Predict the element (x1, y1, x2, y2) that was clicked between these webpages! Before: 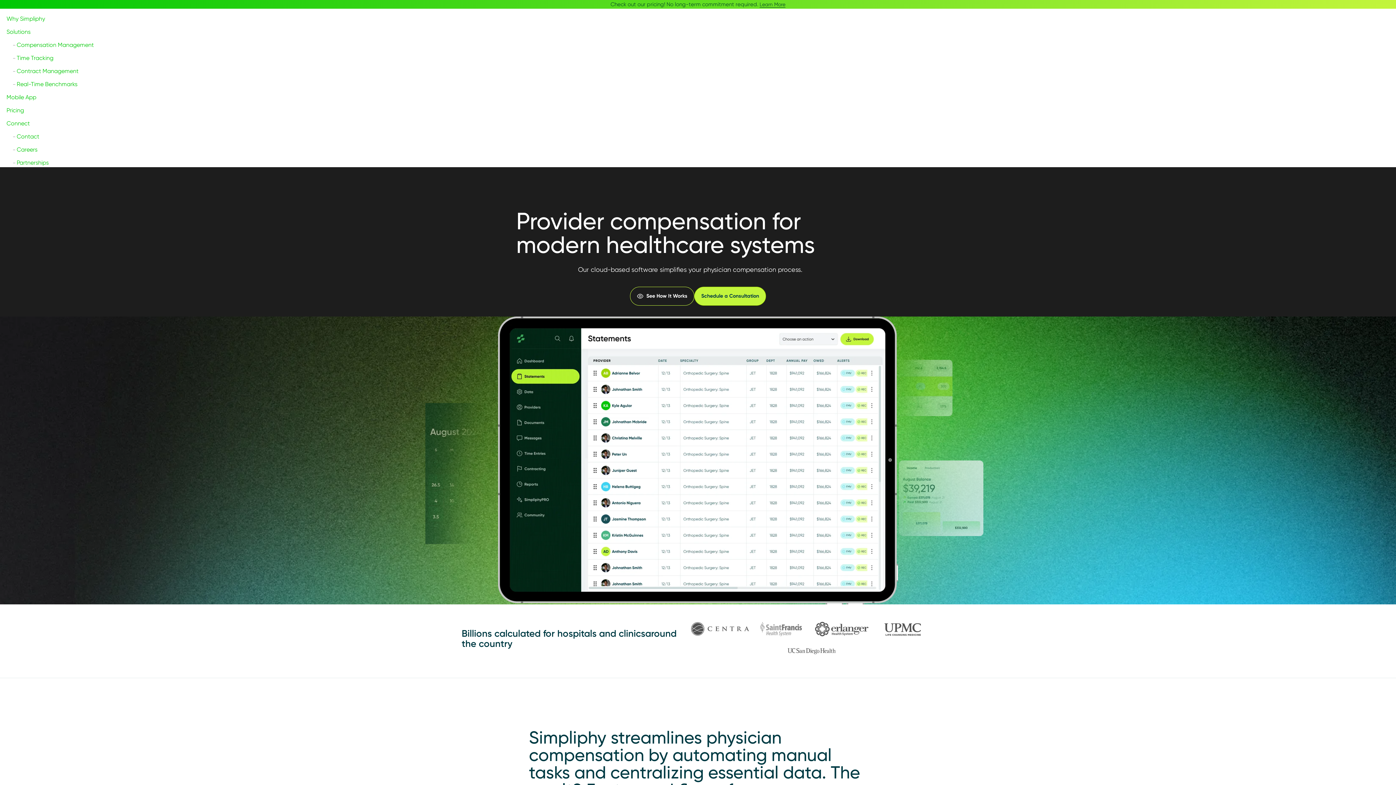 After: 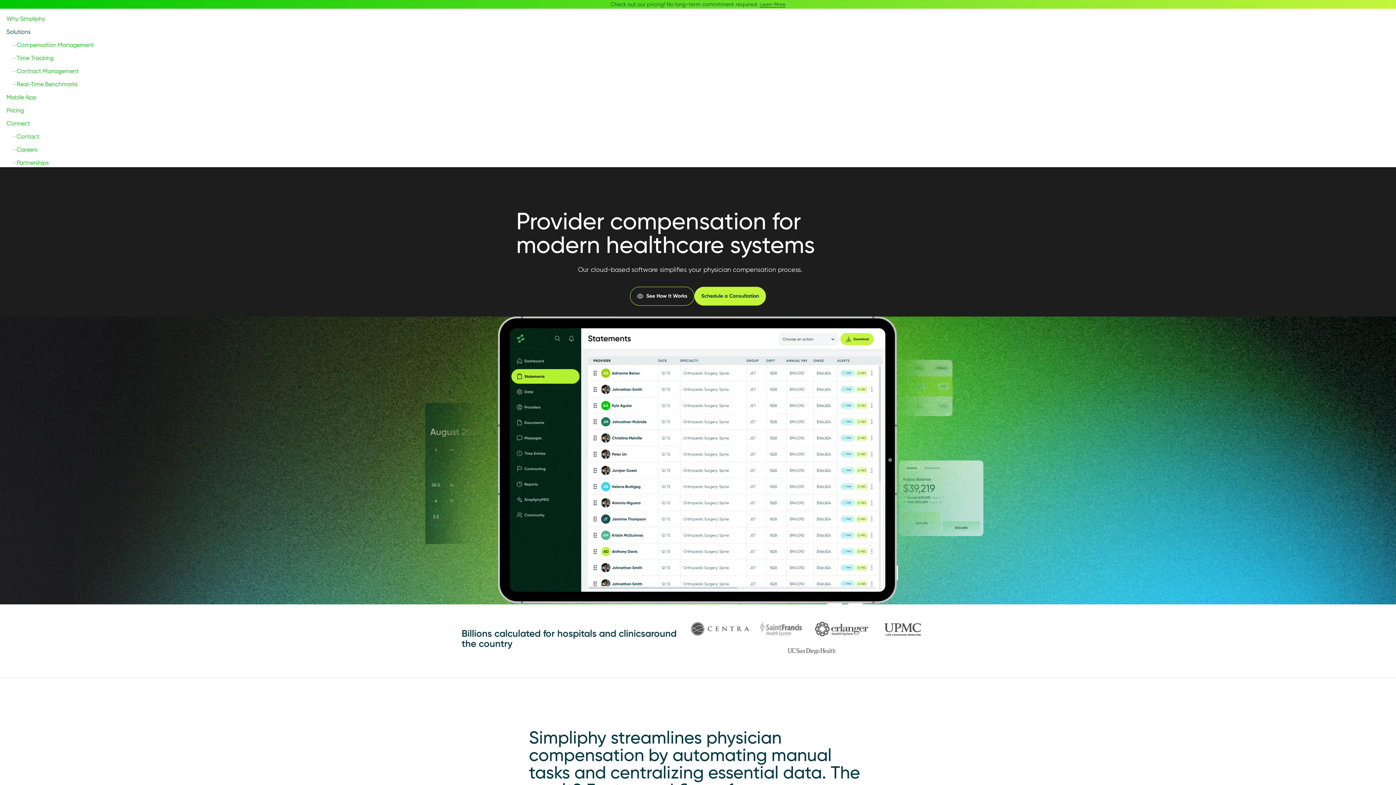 Action: label: Solutions bbox: (6, 28, 30, 35)